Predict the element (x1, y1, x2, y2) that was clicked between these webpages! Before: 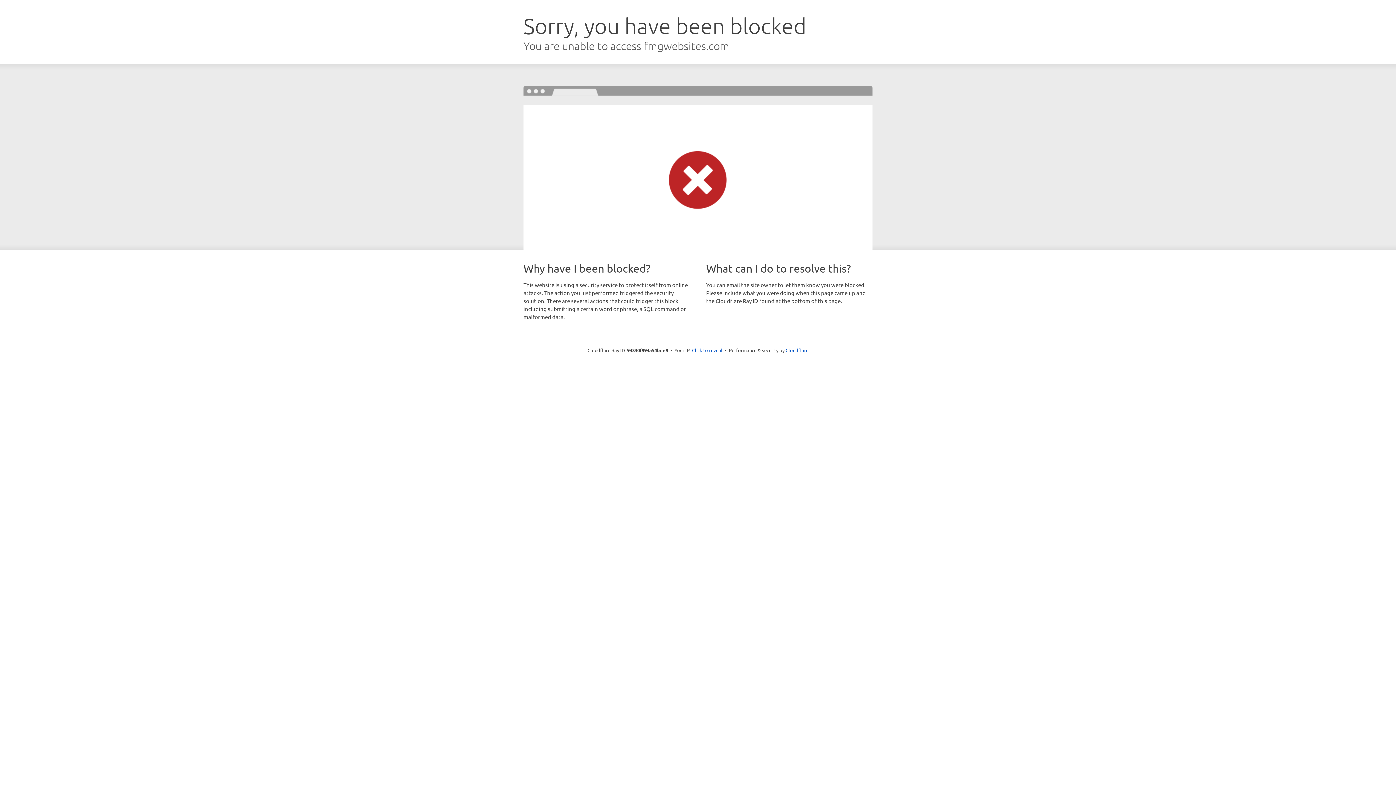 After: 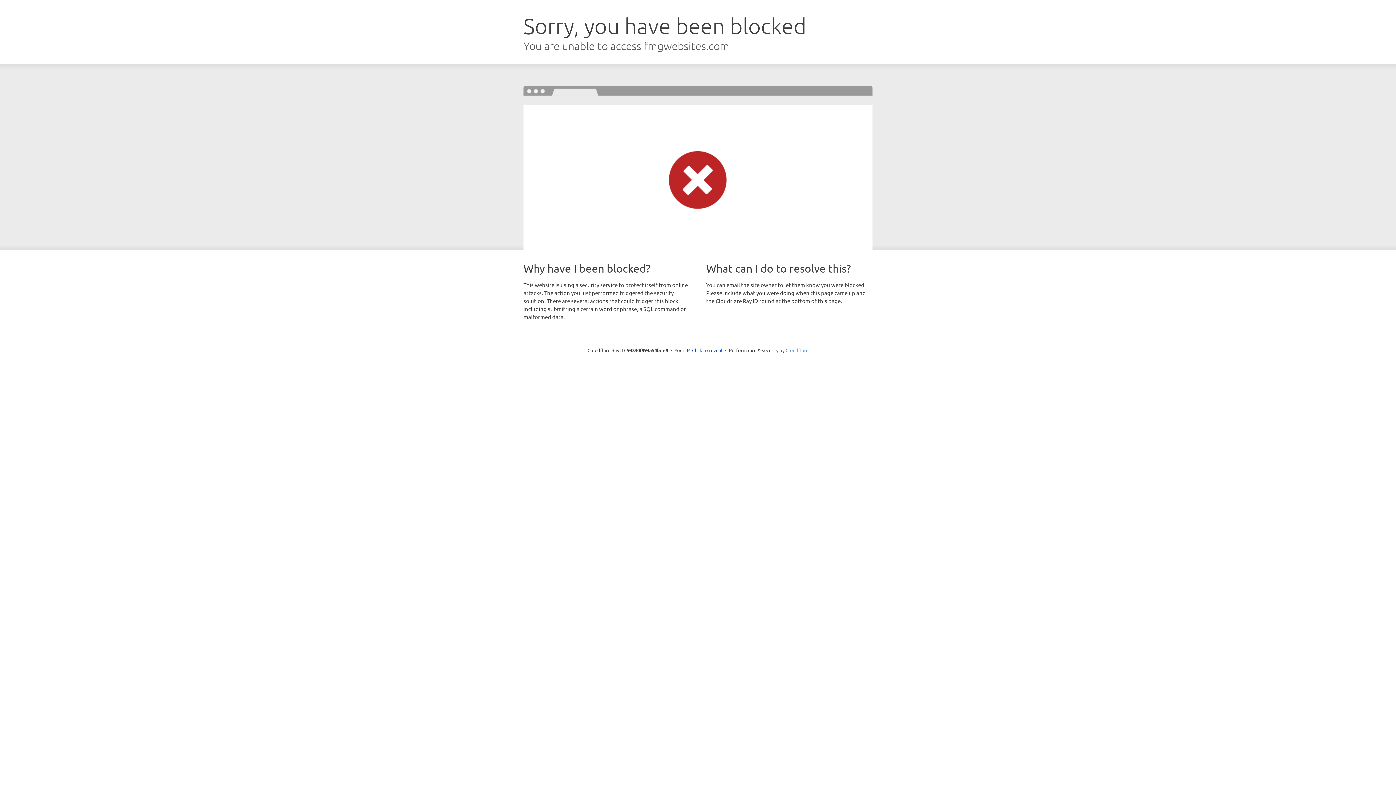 Action: bbox: (785, 347, 808, 353) label: Cloudflare